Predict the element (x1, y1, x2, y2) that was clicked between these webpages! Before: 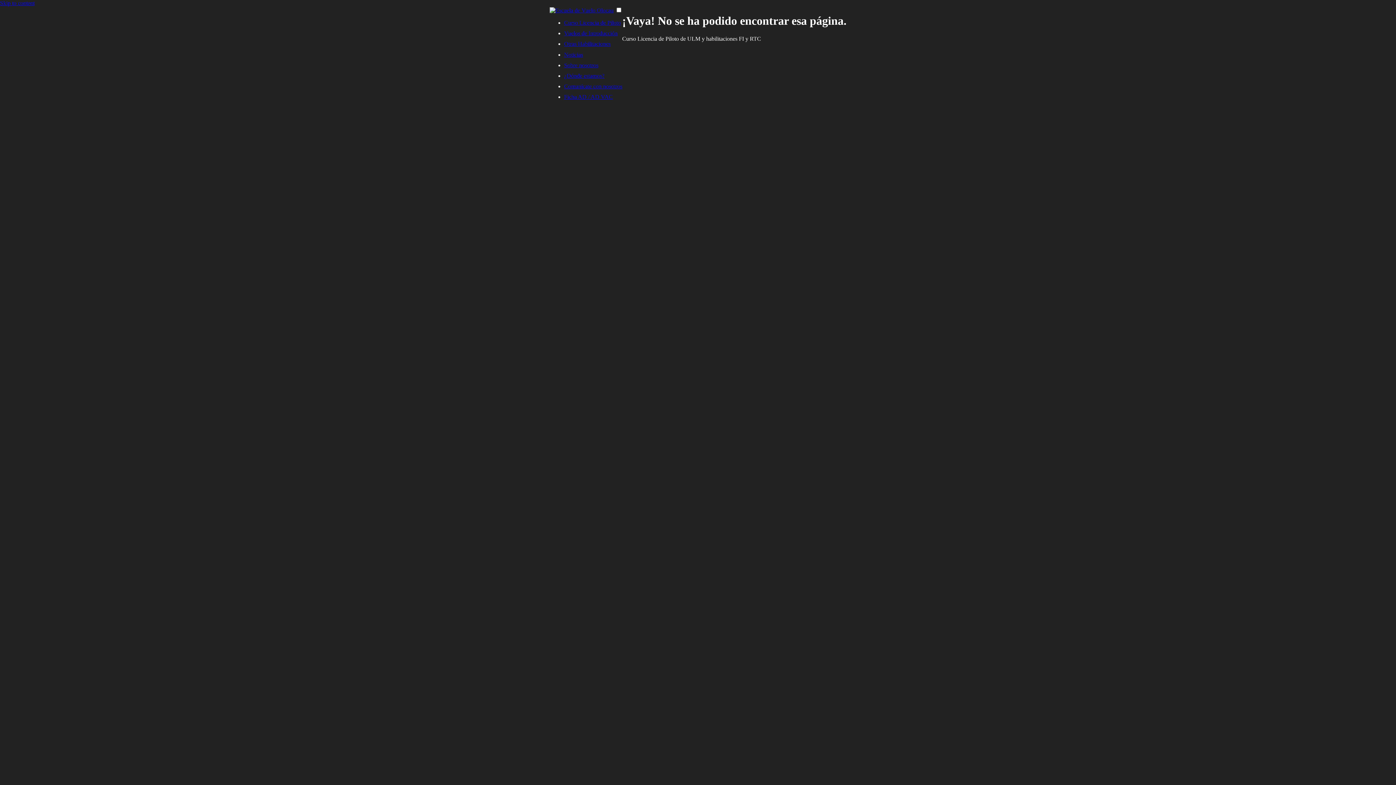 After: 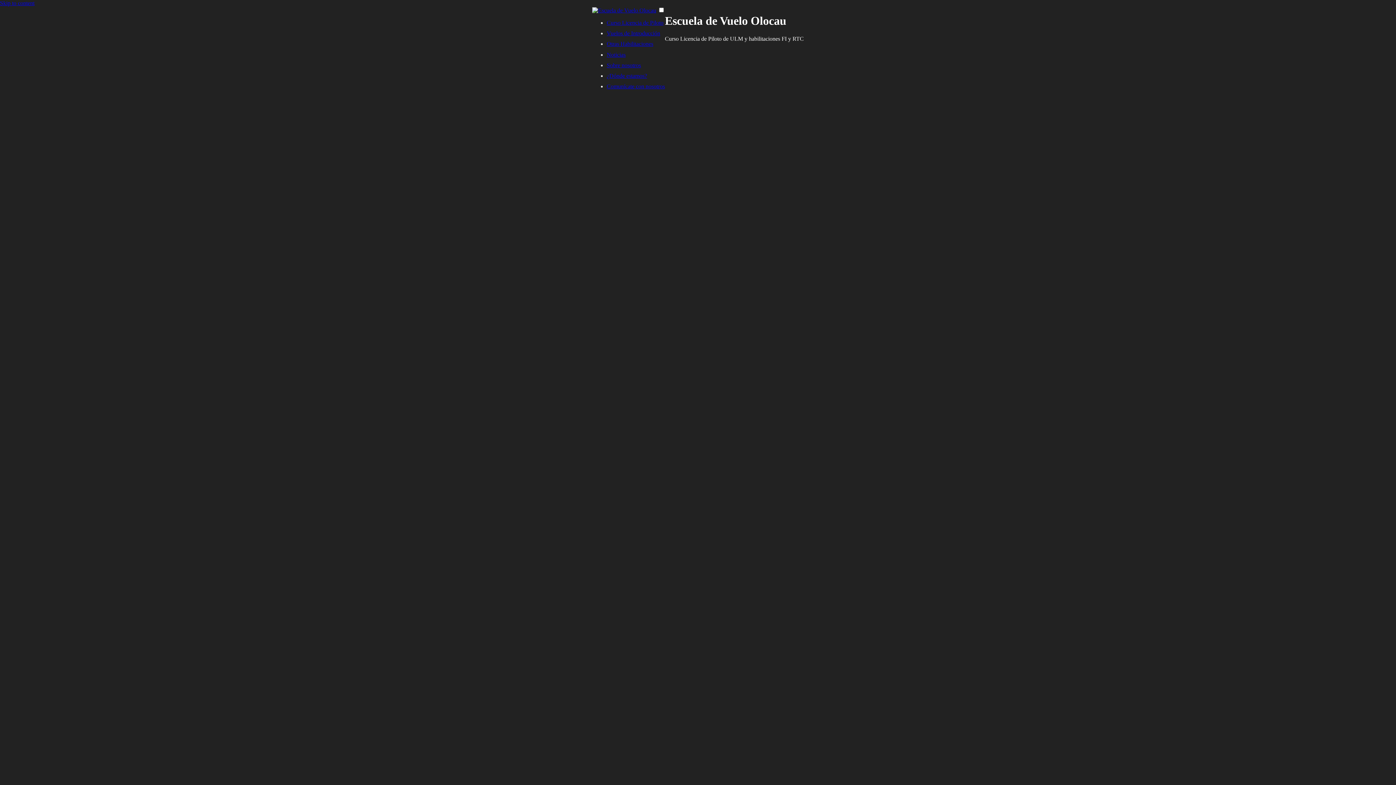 Action: label: Noticias bbox: (564, 51, 583, 57)